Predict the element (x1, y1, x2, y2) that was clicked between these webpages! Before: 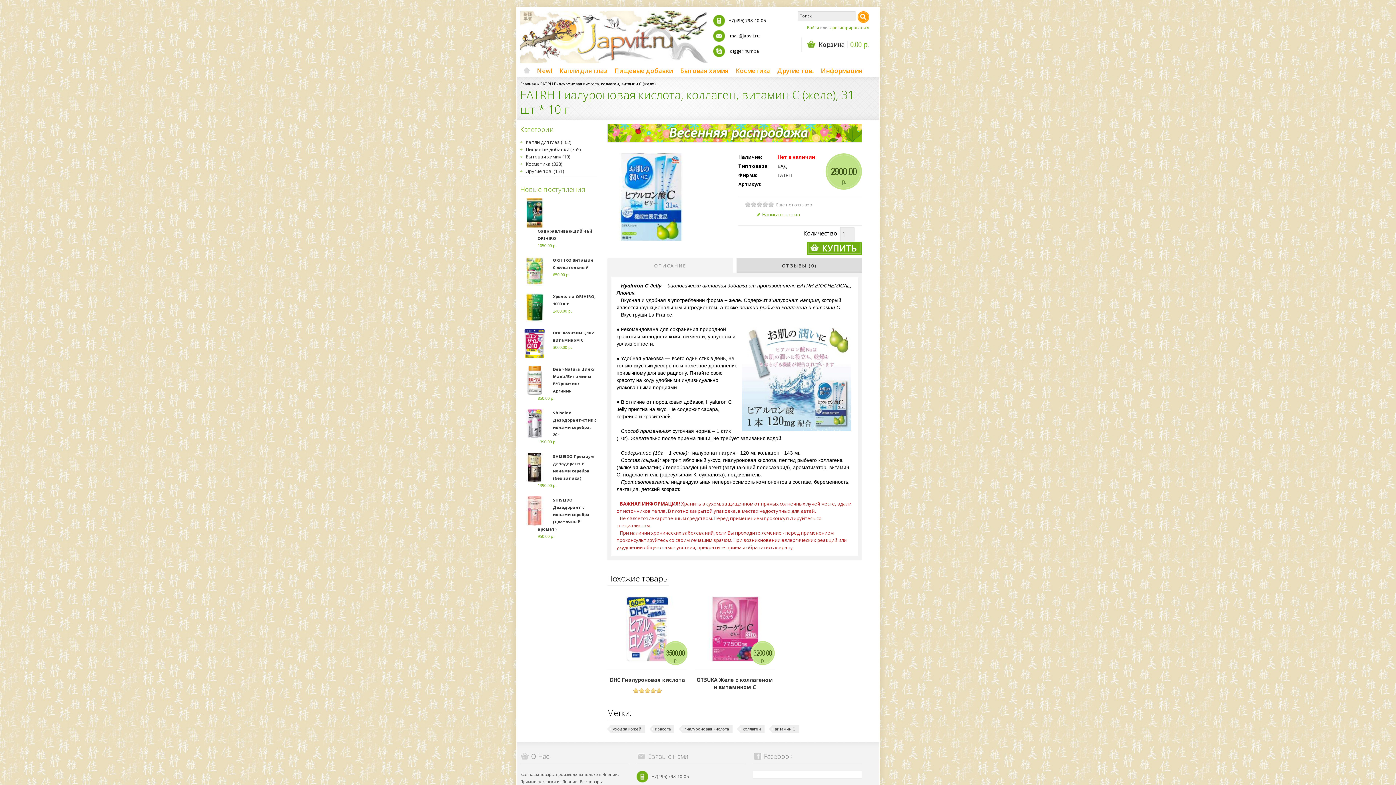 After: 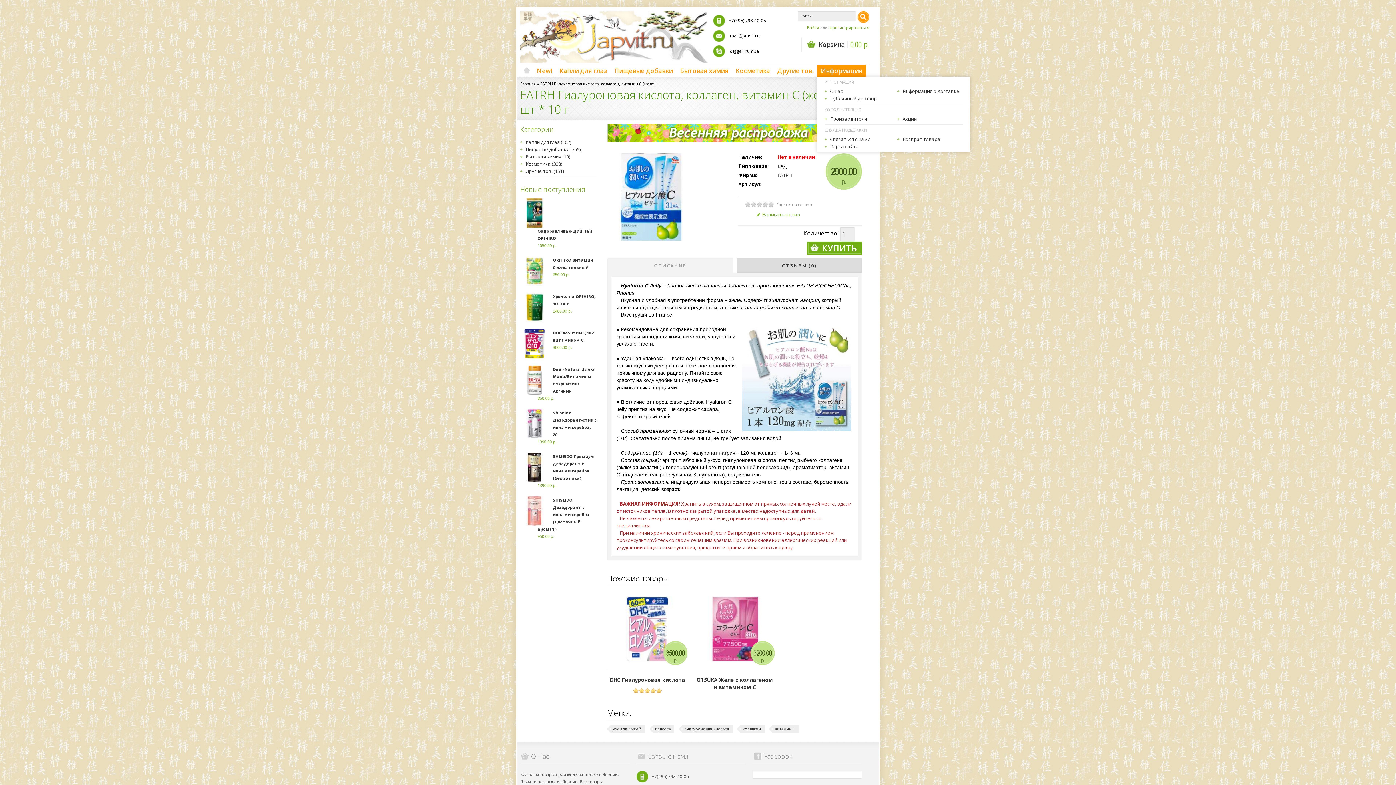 Action: bbox: (817, 65, 866, 76) label: Информация